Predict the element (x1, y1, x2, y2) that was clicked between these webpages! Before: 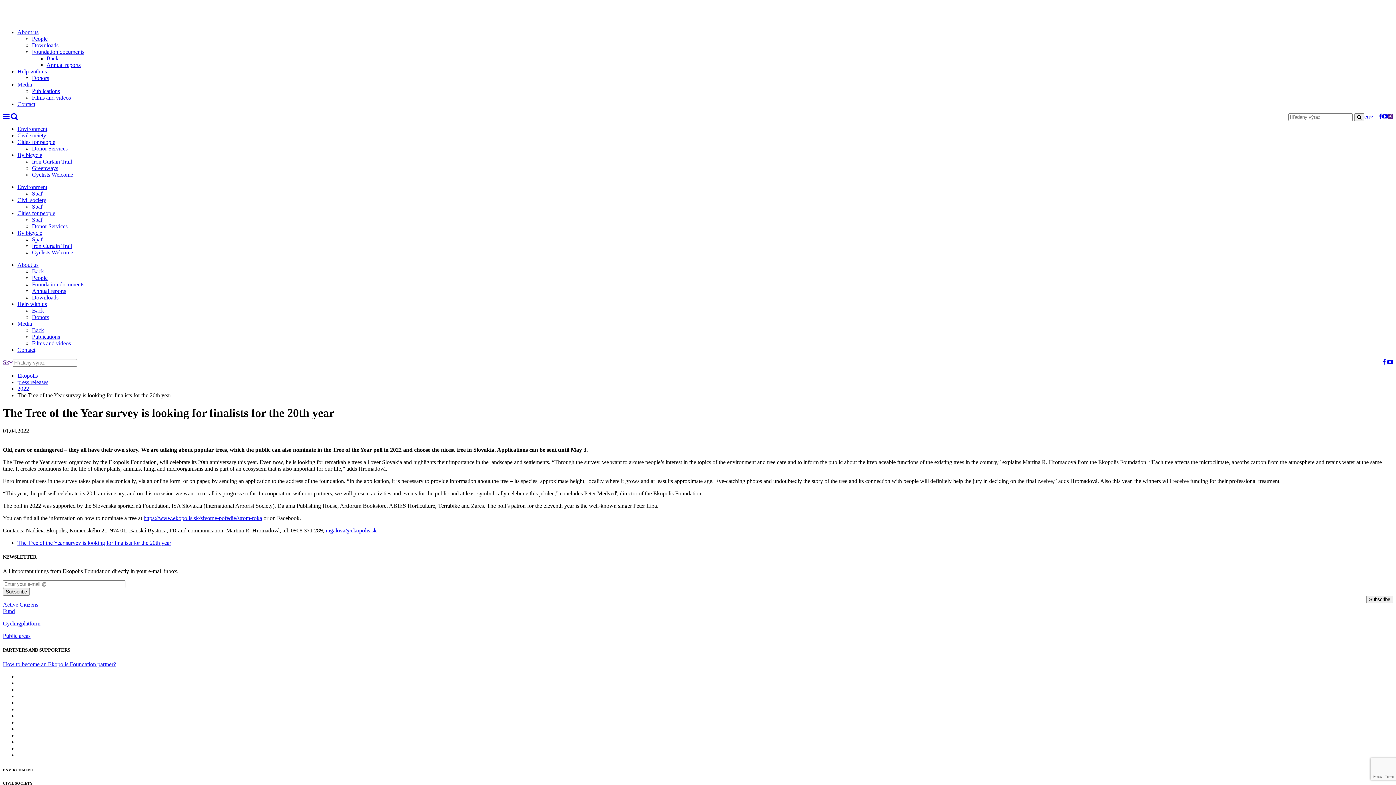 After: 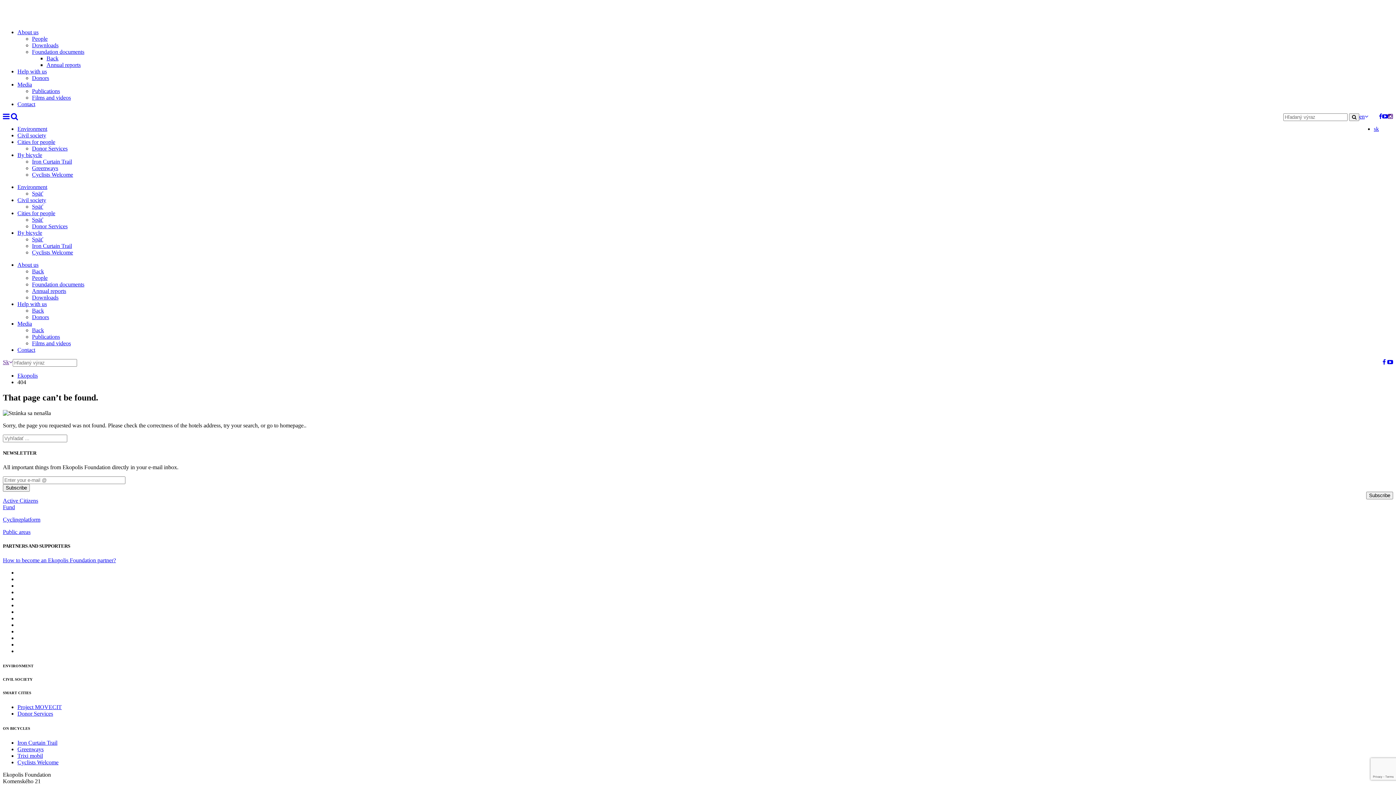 Action: label: Cyclists Welcome bbox: (32, 249, 73, 255)